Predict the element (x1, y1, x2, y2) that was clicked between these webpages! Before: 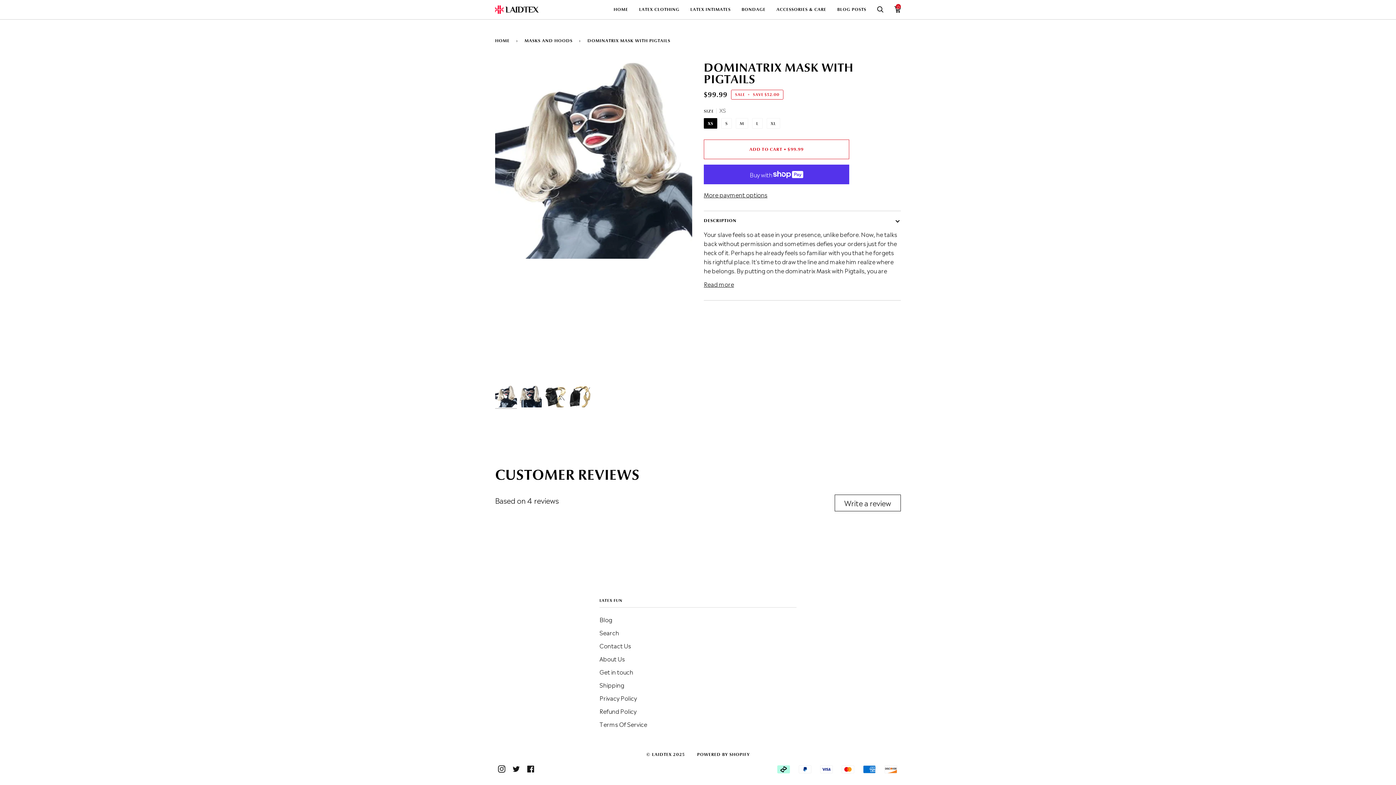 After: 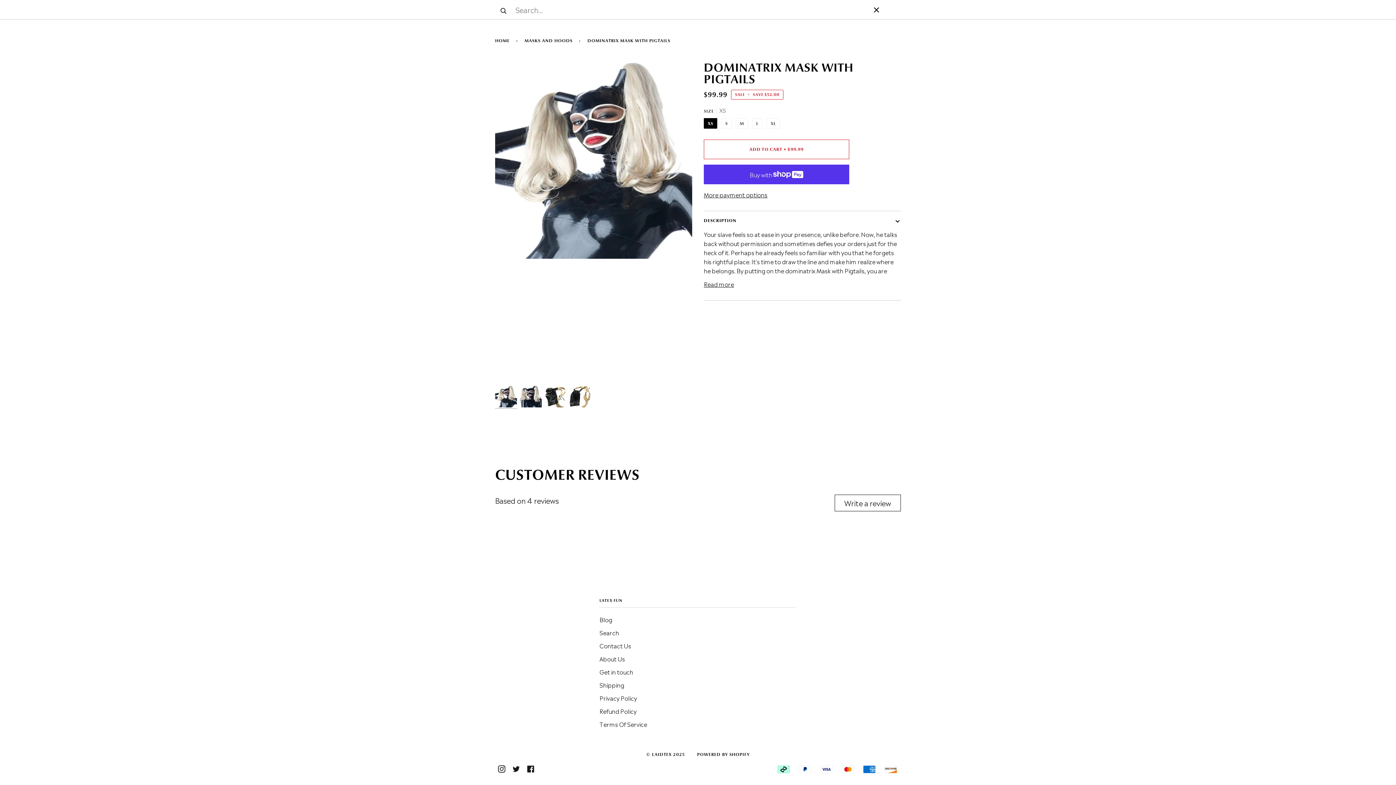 Action: bbox: (872, 0, 889, 19) label: Search